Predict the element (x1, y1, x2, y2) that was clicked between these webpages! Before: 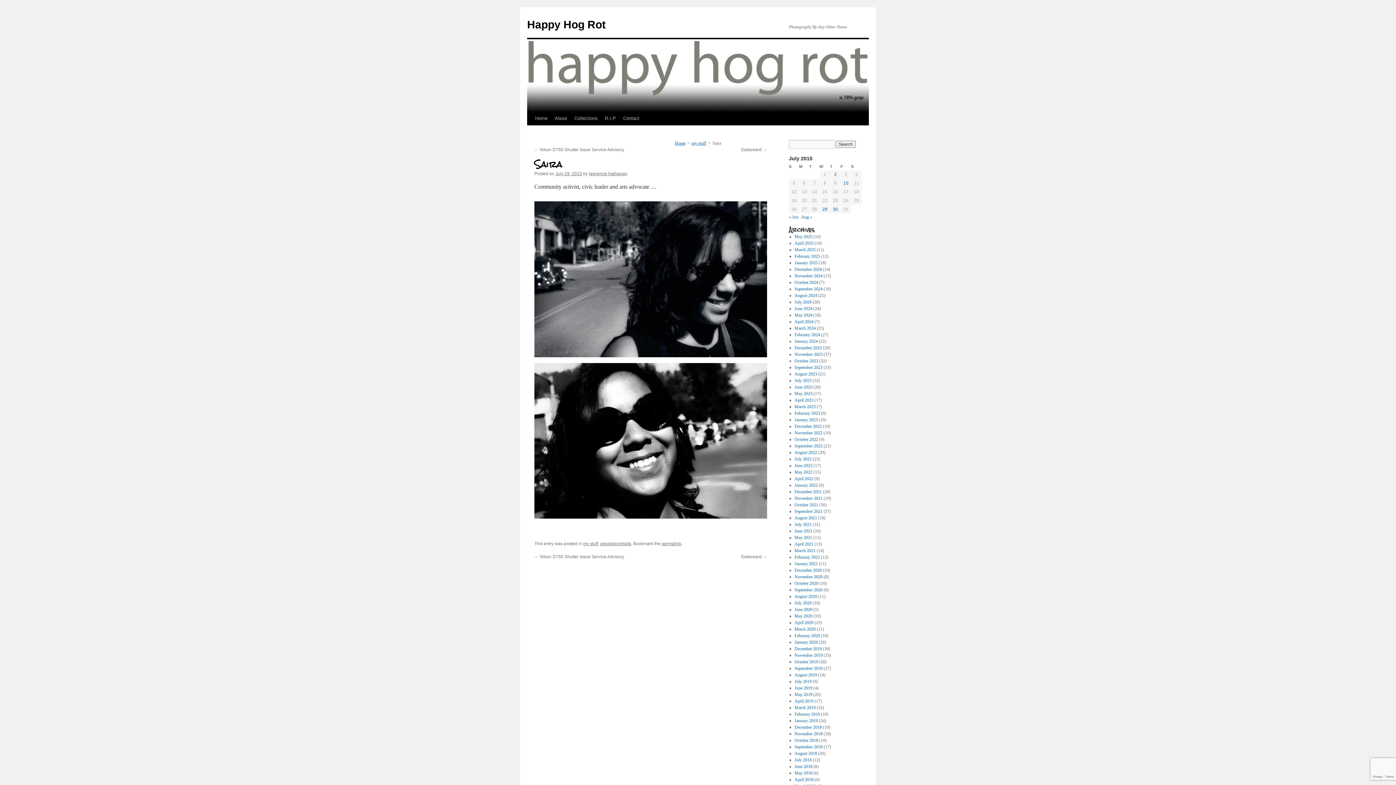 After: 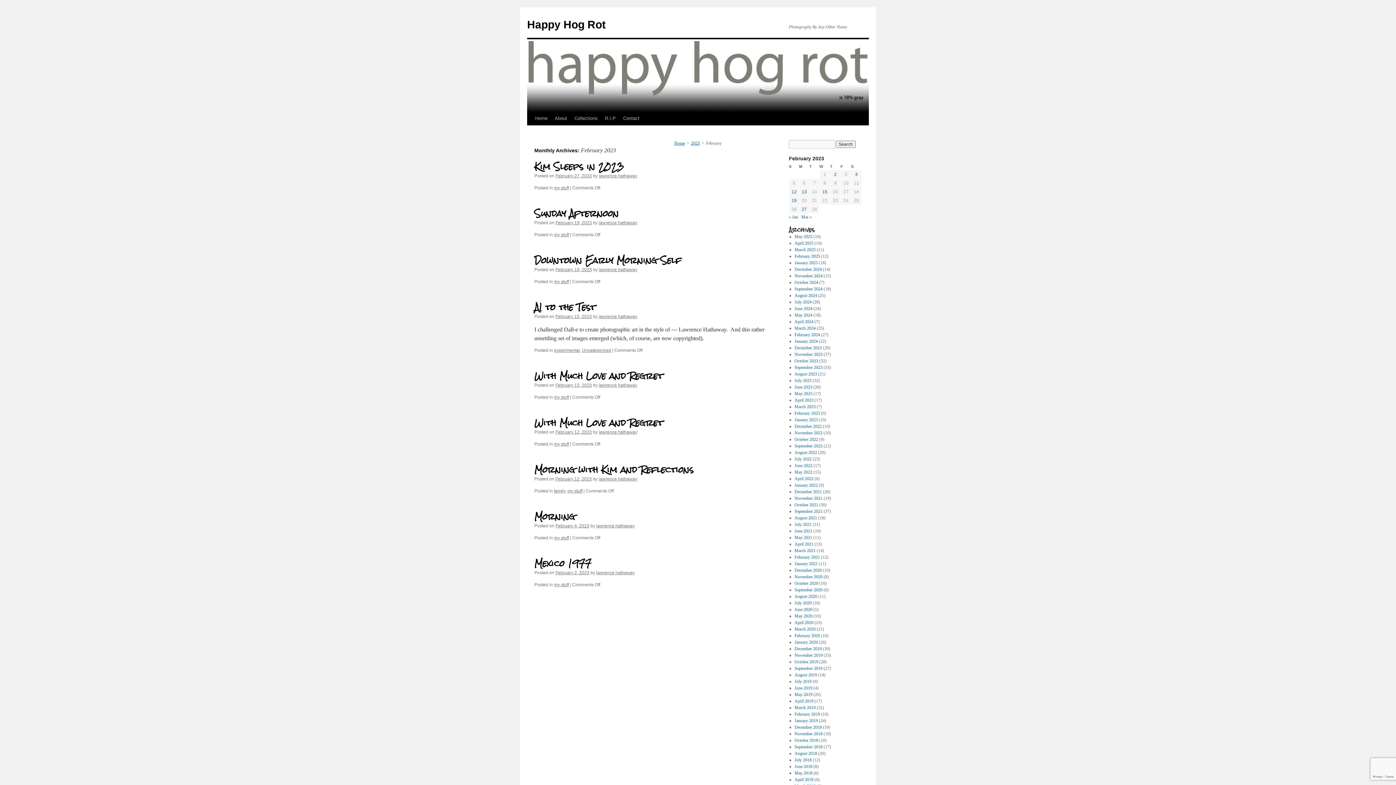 Action: bbox: (794, 410, 820, 416) label: February 2023